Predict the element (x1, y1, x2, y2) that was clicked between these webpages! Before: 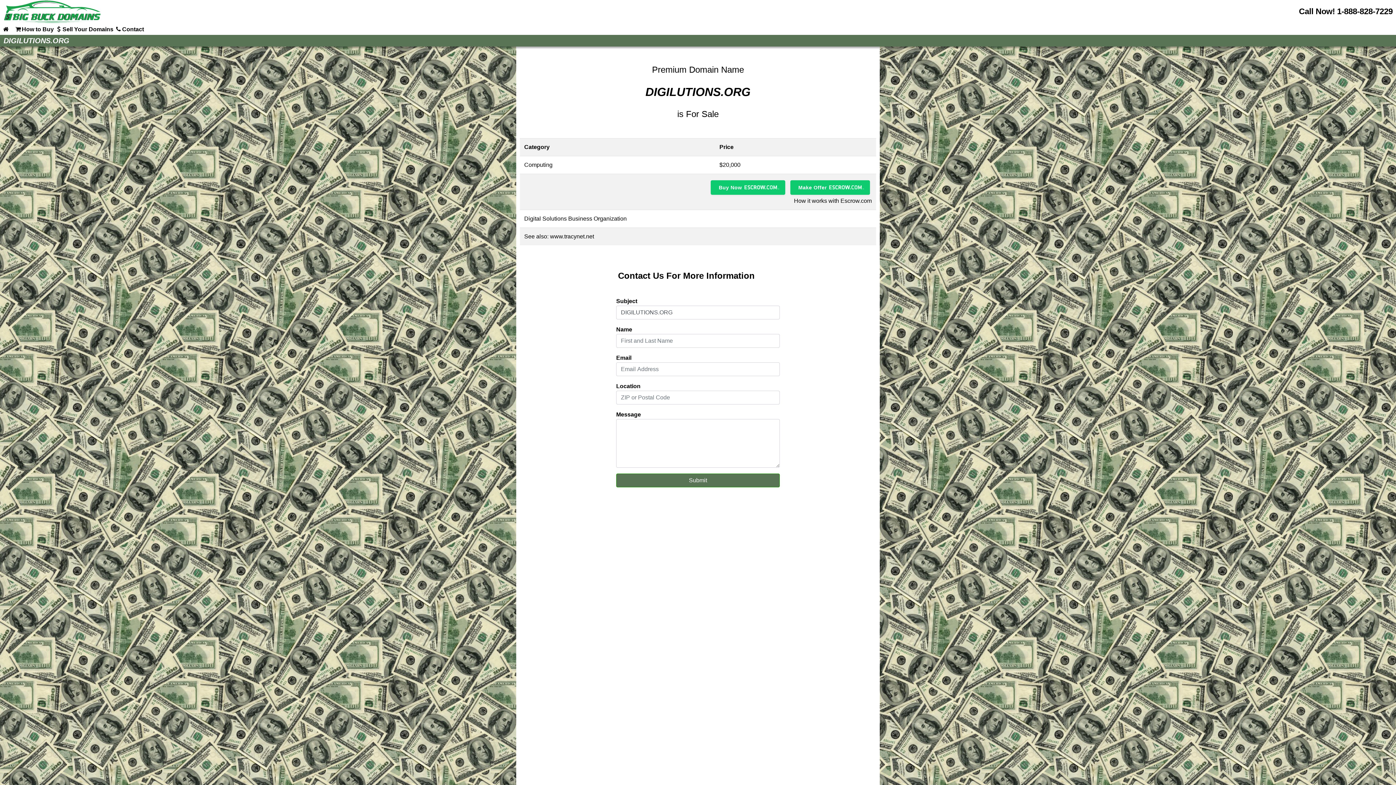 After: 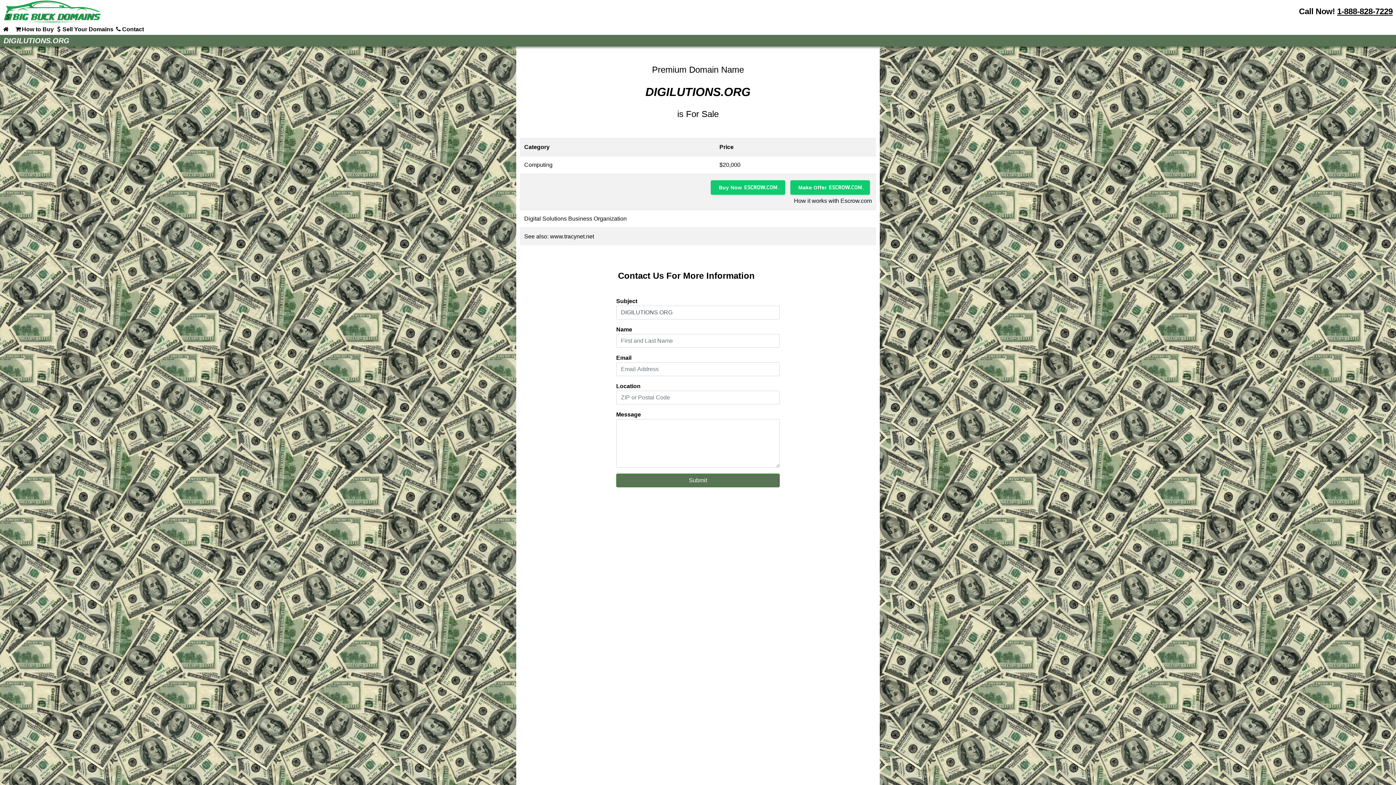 Action: bbox: (1337, 6, 1393, 16) label: 1-888-828-7229